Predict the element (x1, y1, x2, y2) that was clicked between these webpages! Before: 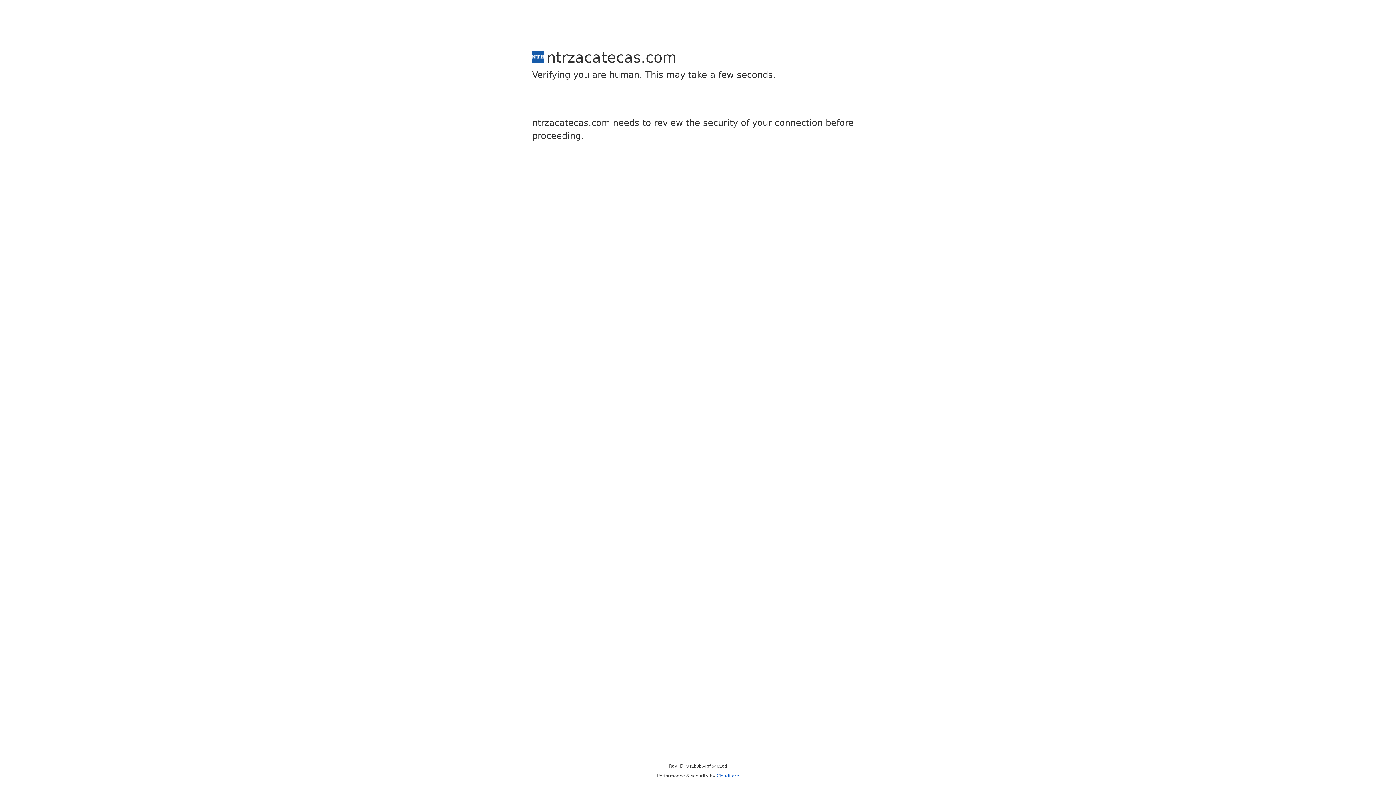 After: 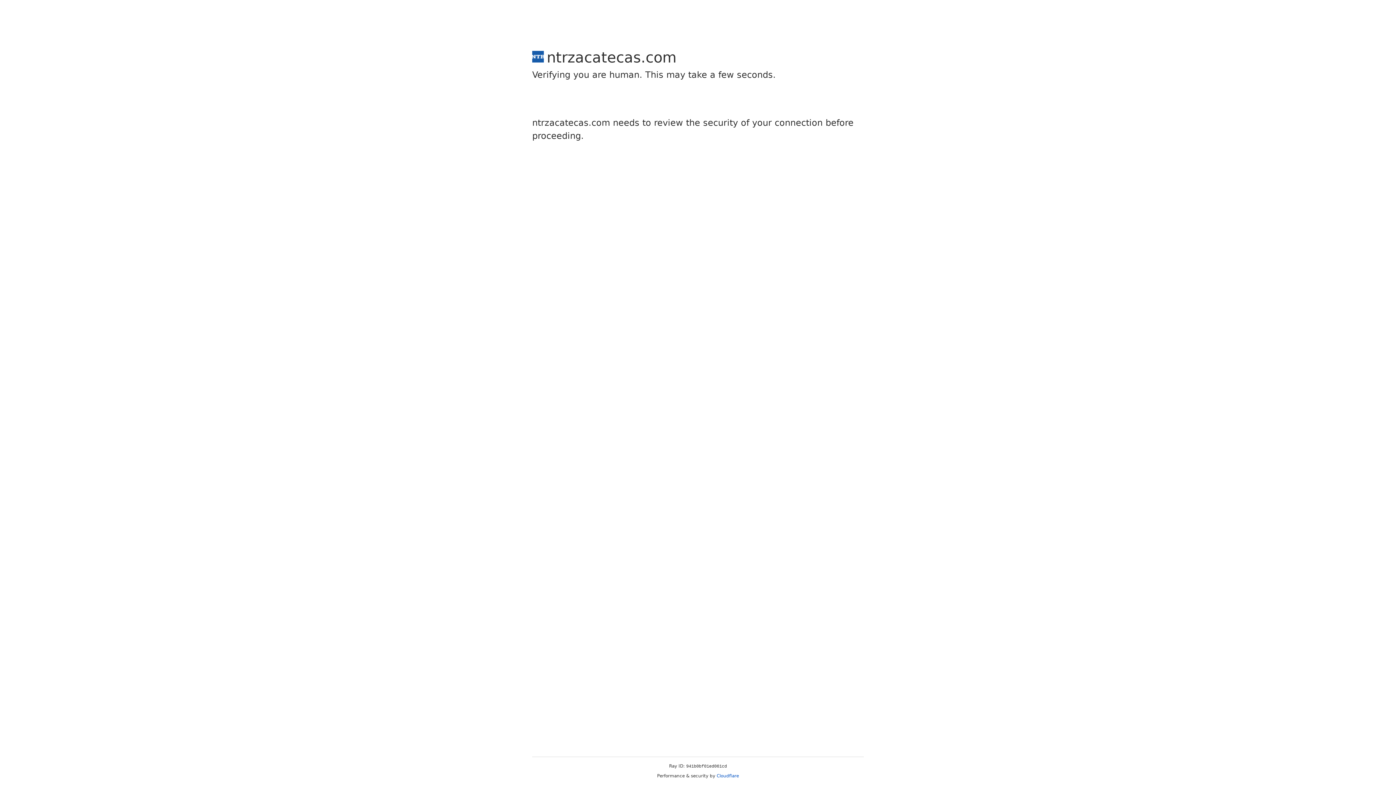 Action: label: Cloudflare bbox: (716, 773, 739, 778)